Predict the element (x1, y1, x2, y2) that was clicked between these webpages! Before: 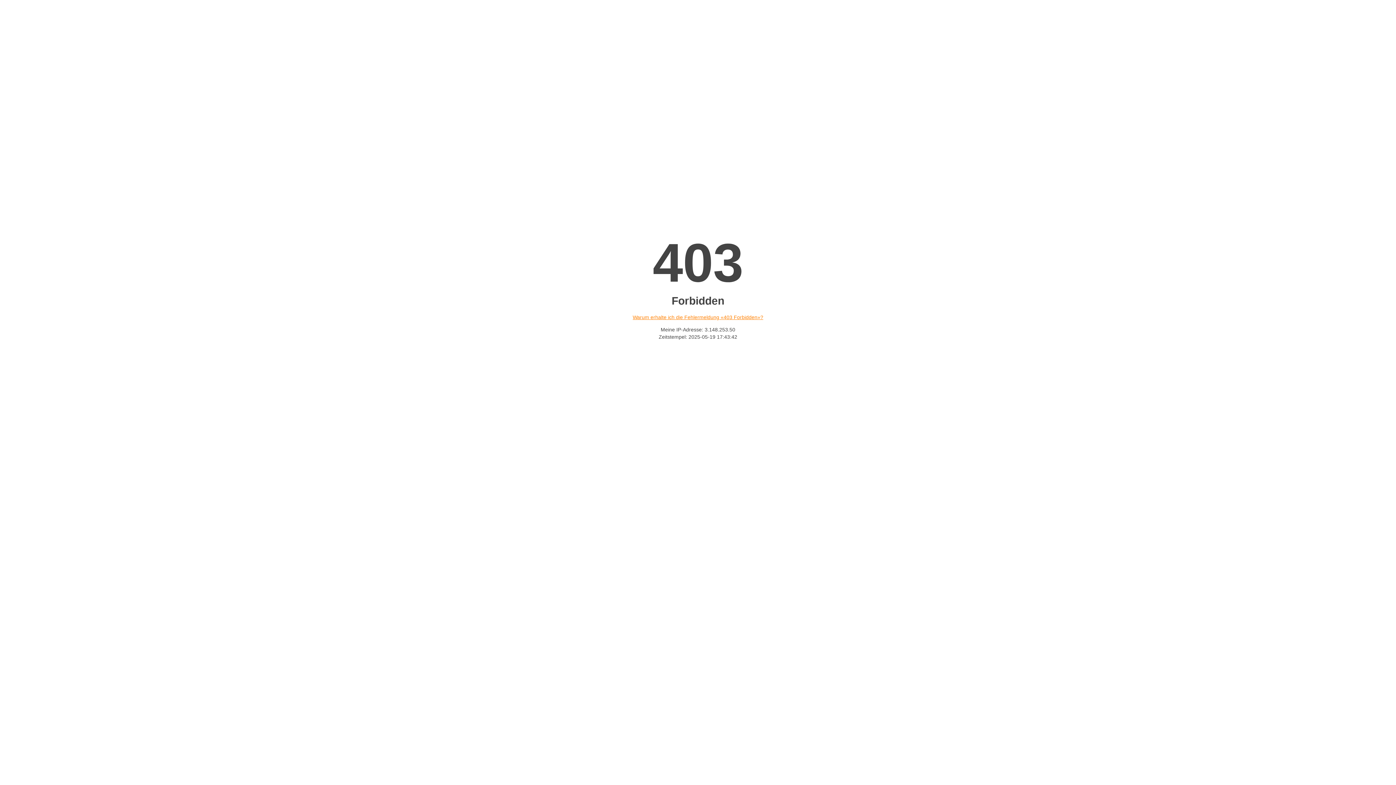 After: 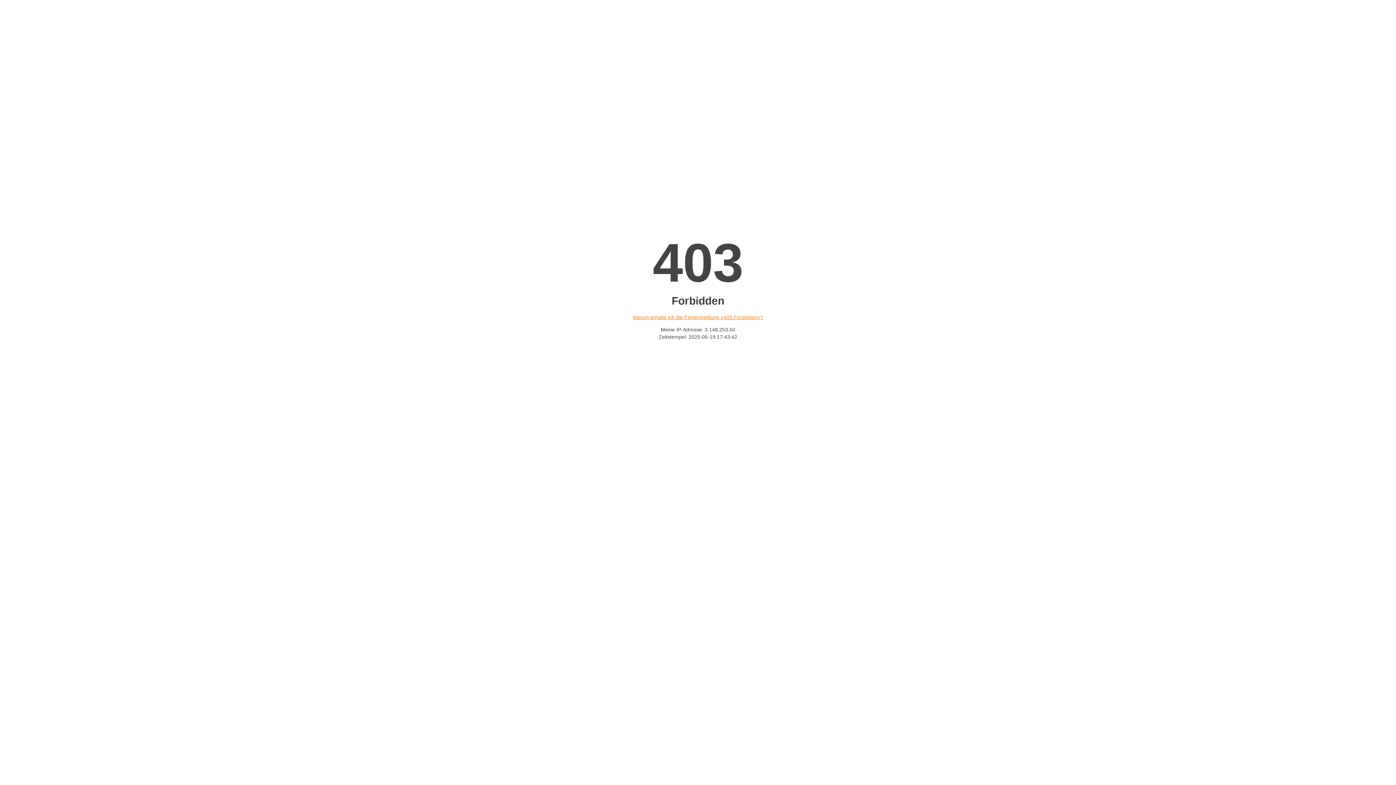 Action: label: Warum erhalte ich die Fehlermeldung «403 Forbidden»? bbox: (632, 314, 763, 320)